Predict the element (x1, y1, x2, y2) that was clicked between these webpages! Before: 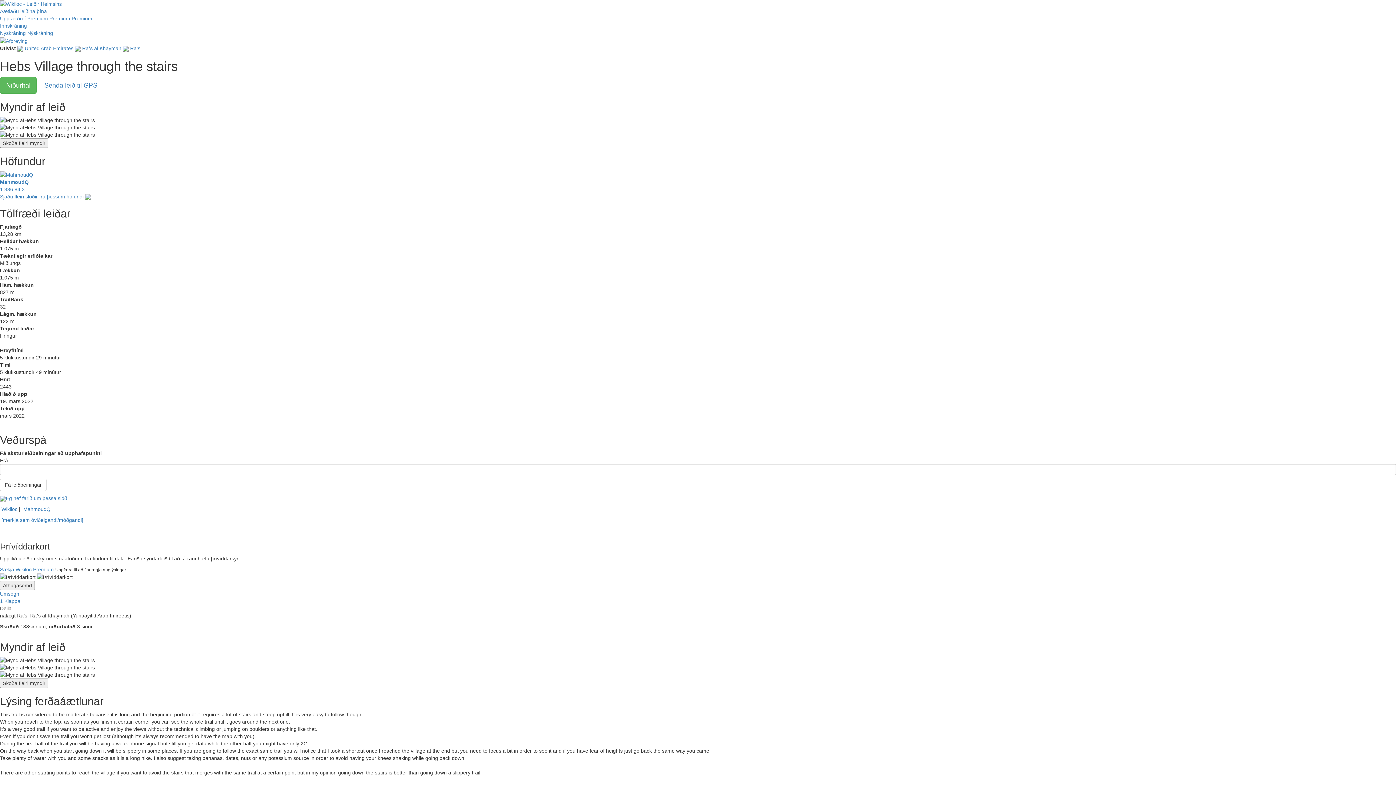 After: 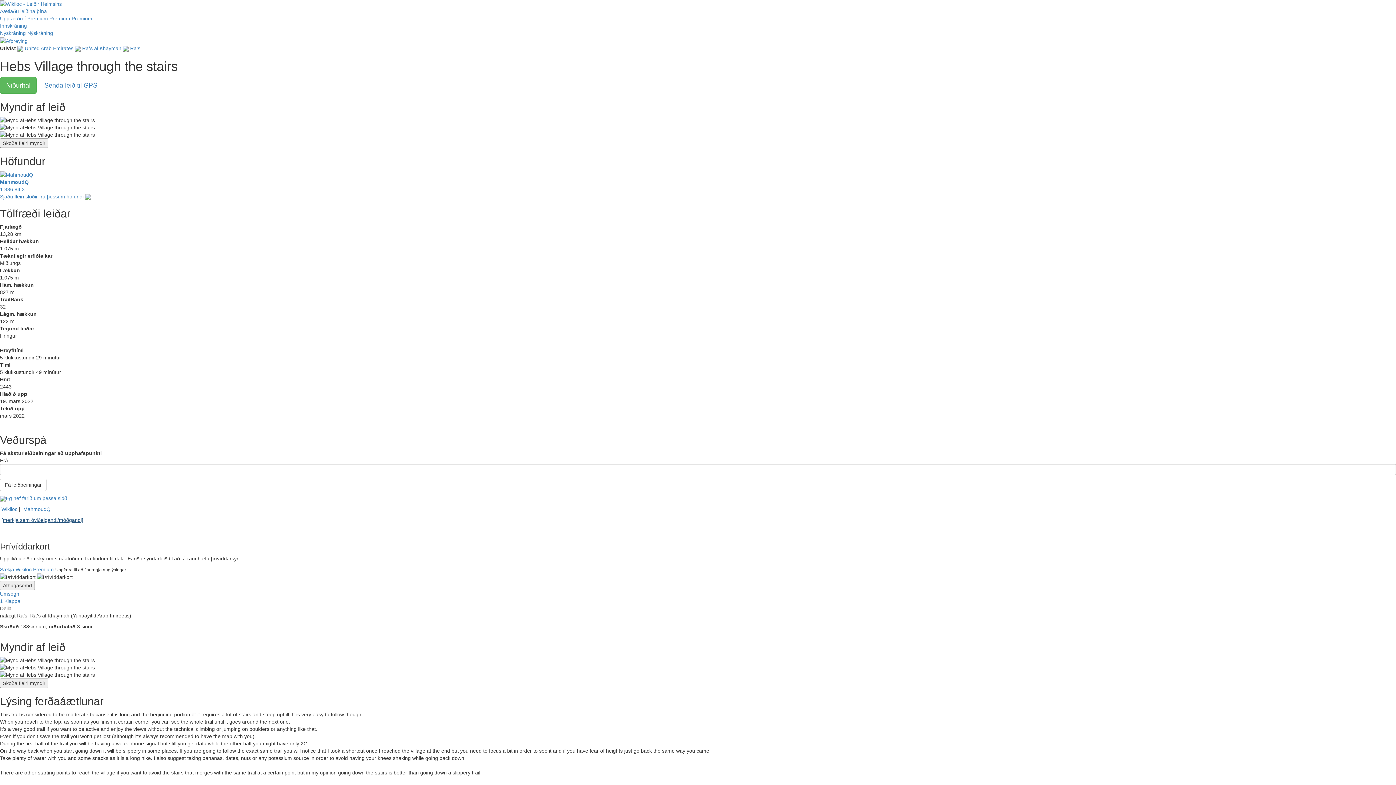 Action: bbox: (1, 517, 83, 523) label: [merkja sem óviðeigandi/móðgandi]